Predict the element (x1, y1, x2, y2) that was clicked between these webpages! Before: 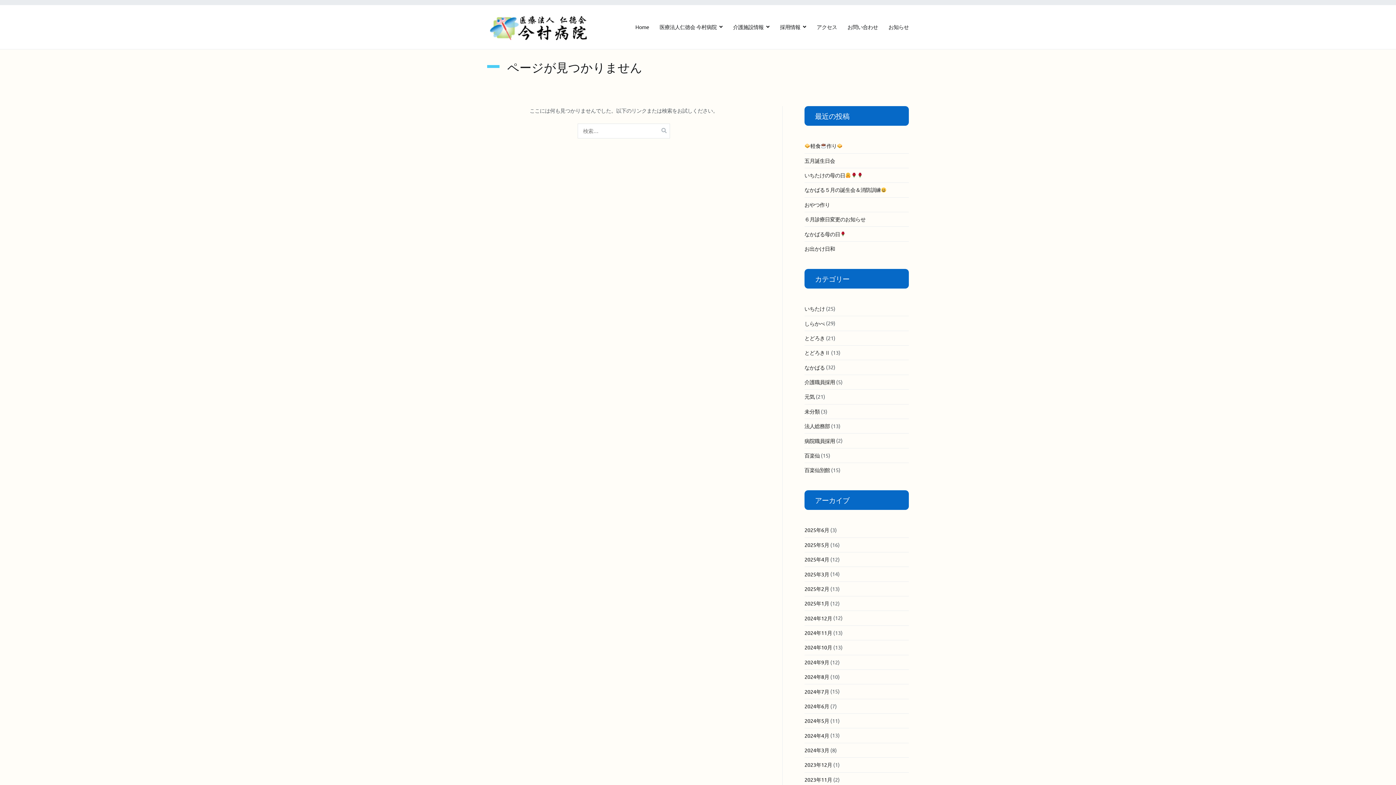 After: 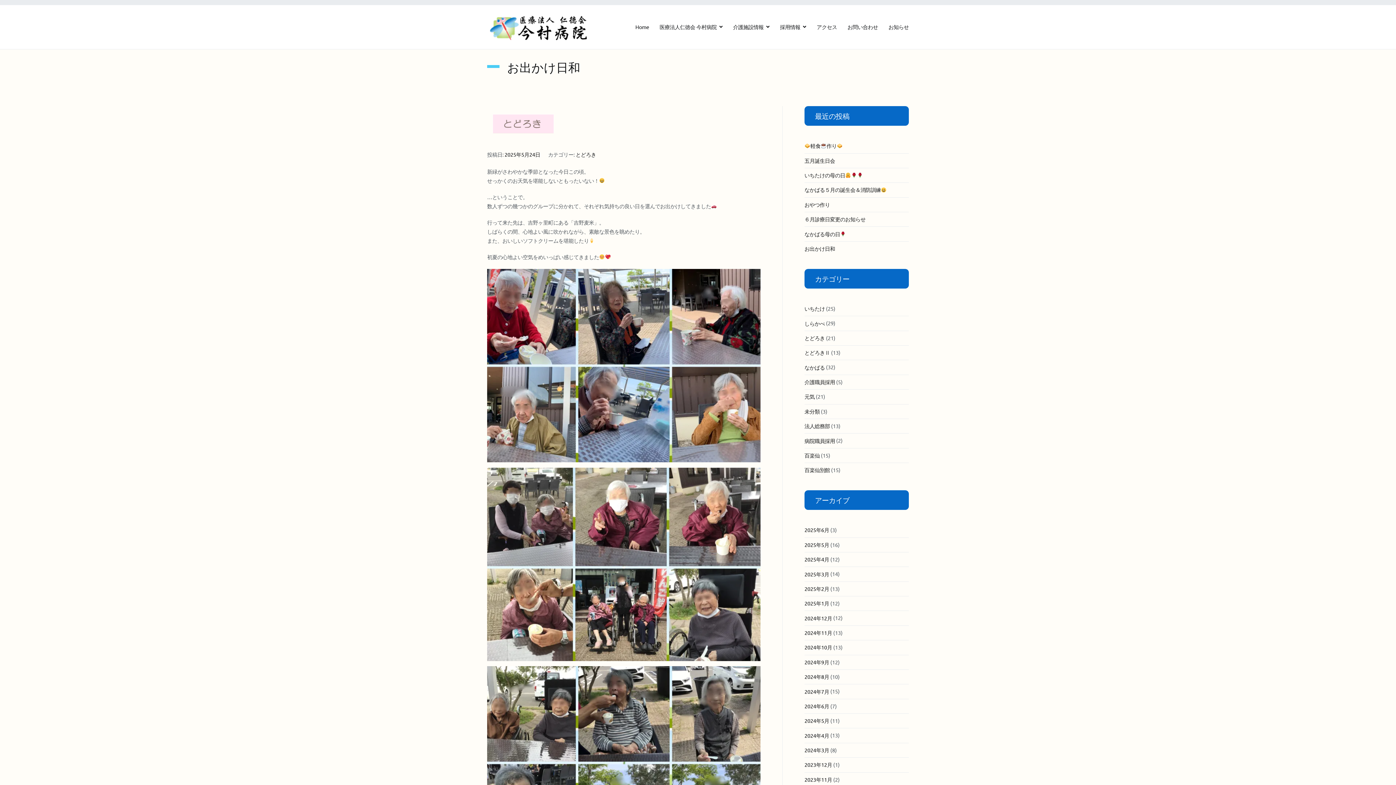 Action: bbox: (804, 241, 835, 256) label: お出かけ日和